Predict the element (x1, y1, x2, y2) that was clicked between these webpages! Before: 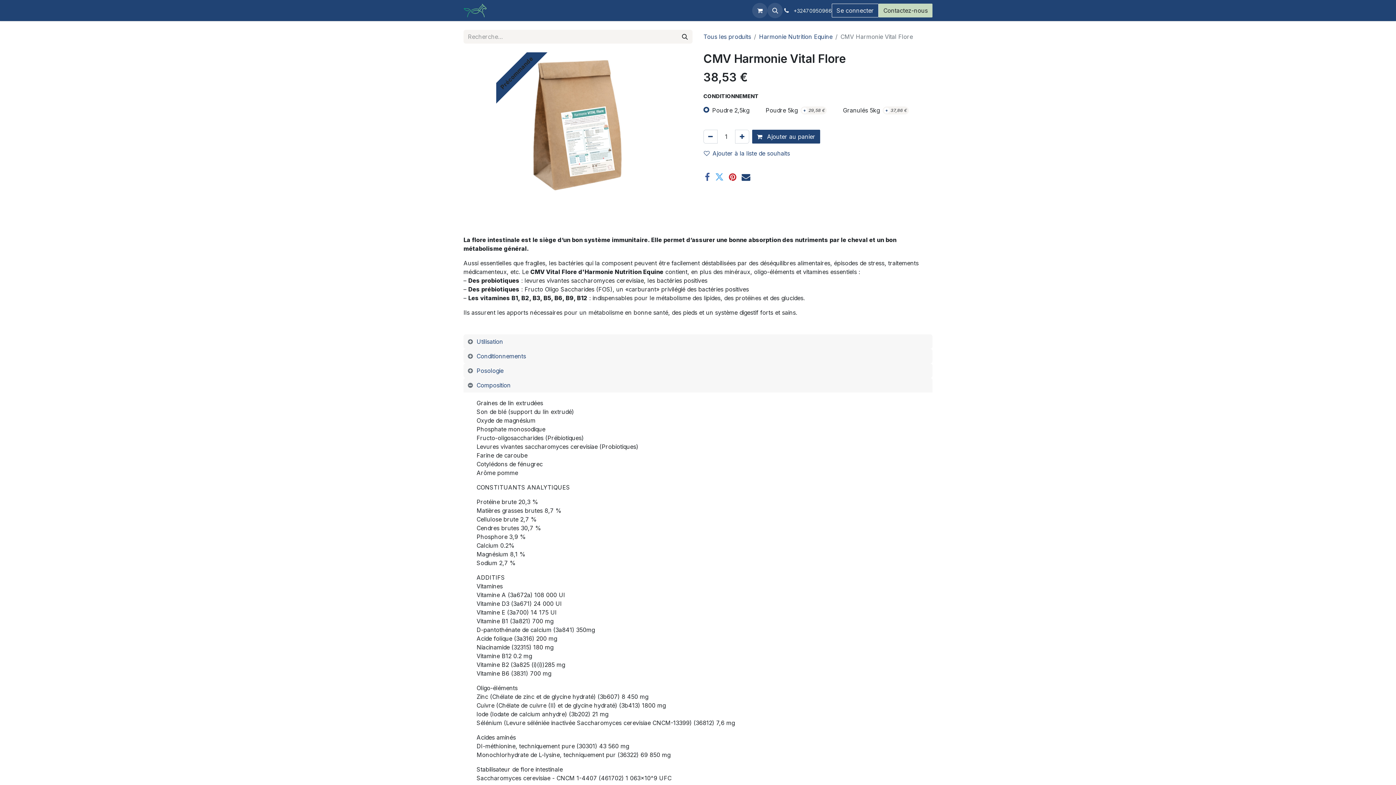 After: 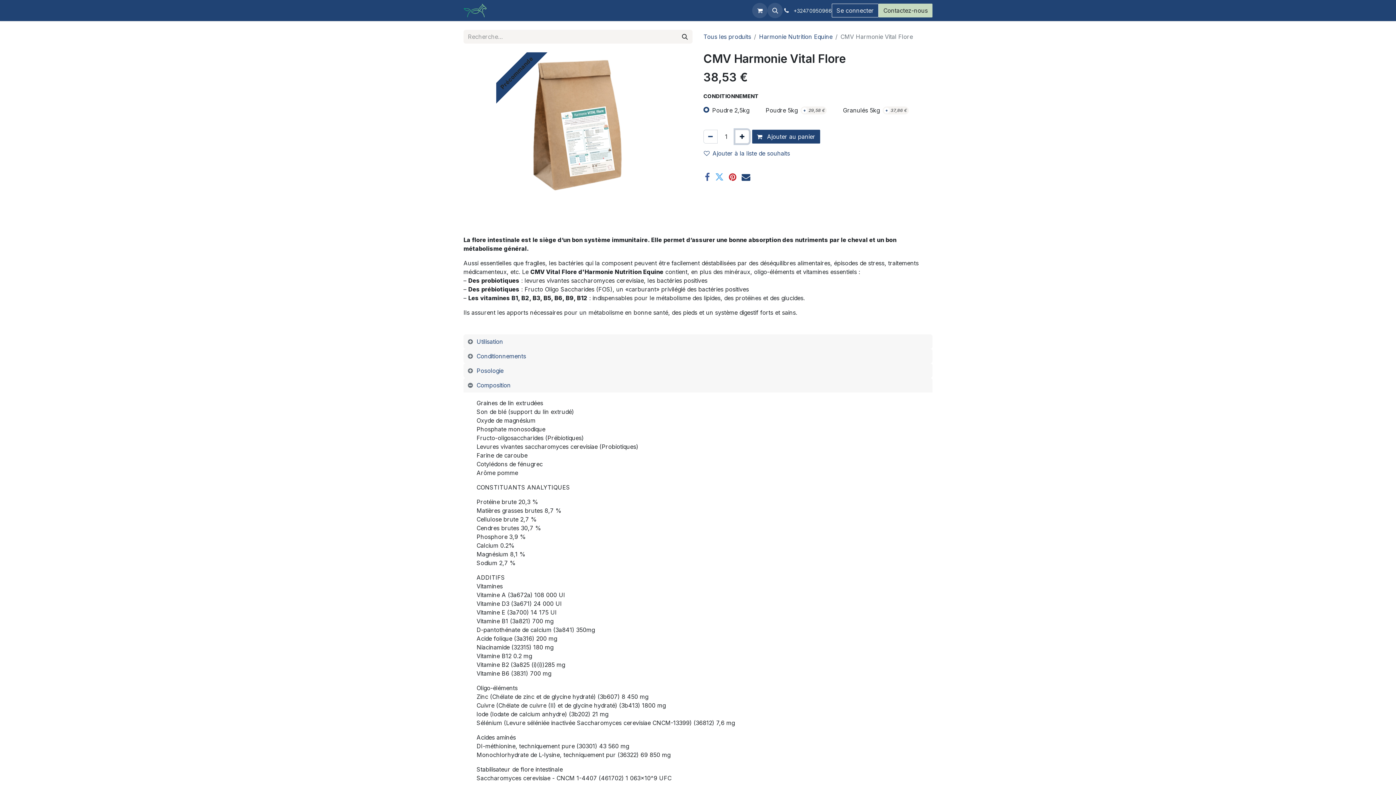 Action: bbox: (735, 129, 749, 143) label: Ajouter